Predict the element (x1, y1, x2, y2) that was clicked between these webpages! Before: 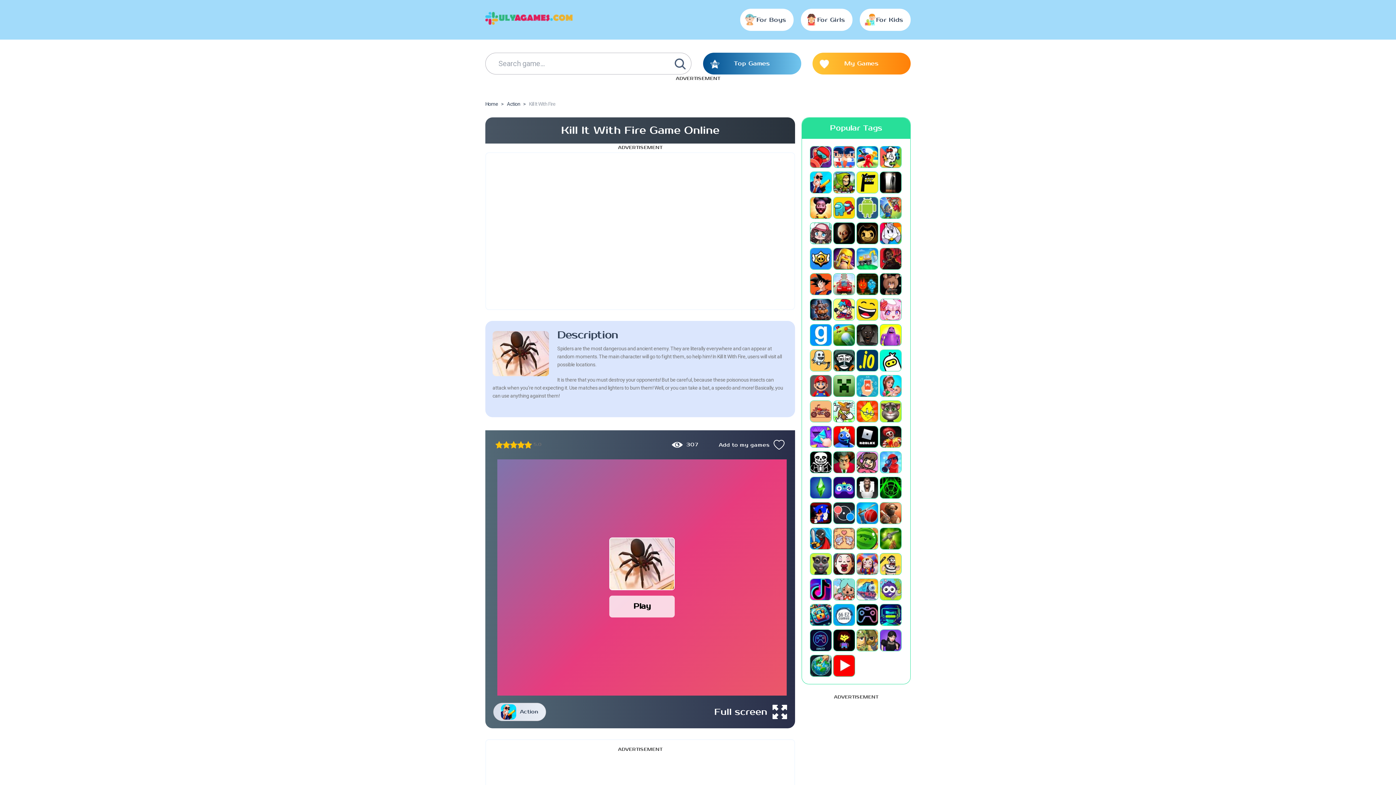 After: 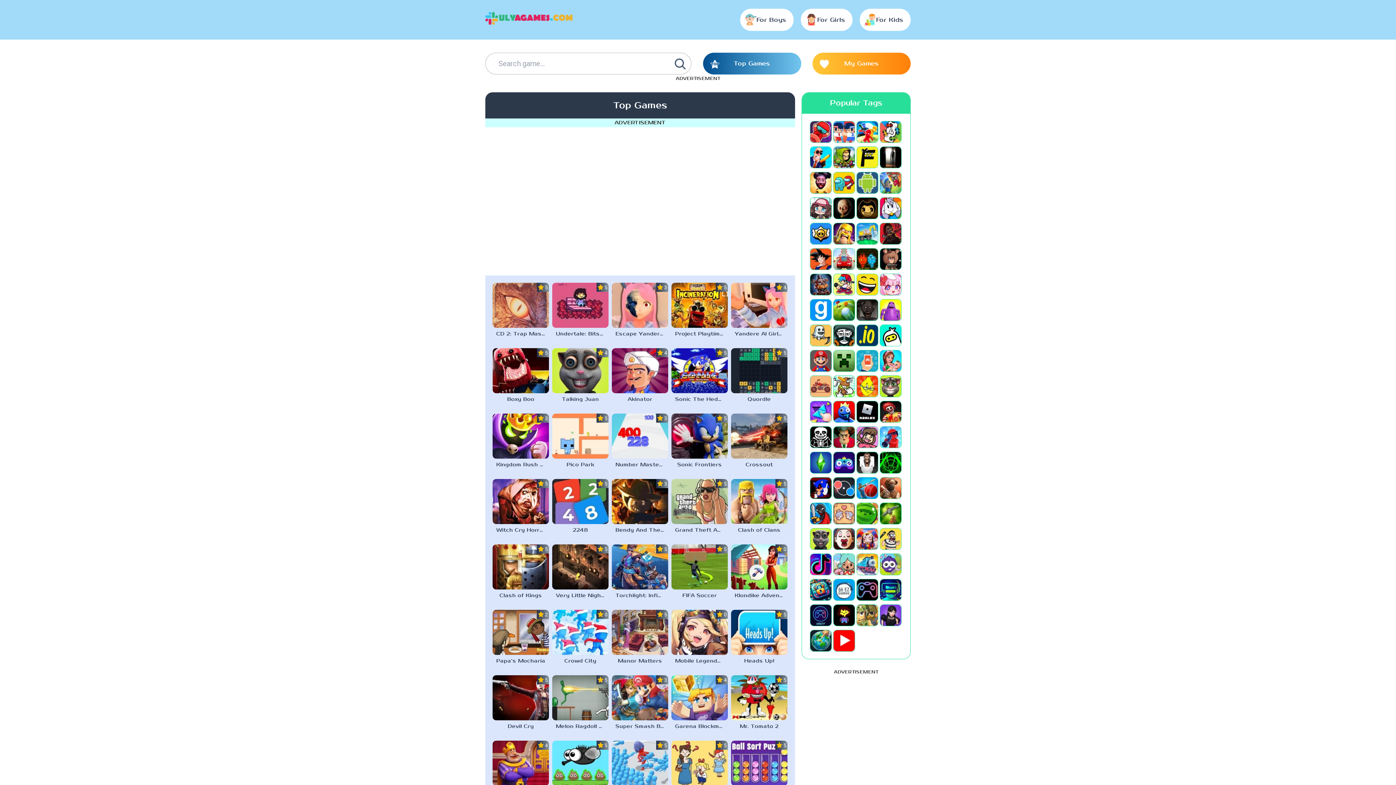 Action: bbox: (703, 52, 801, 74) label: Top Games